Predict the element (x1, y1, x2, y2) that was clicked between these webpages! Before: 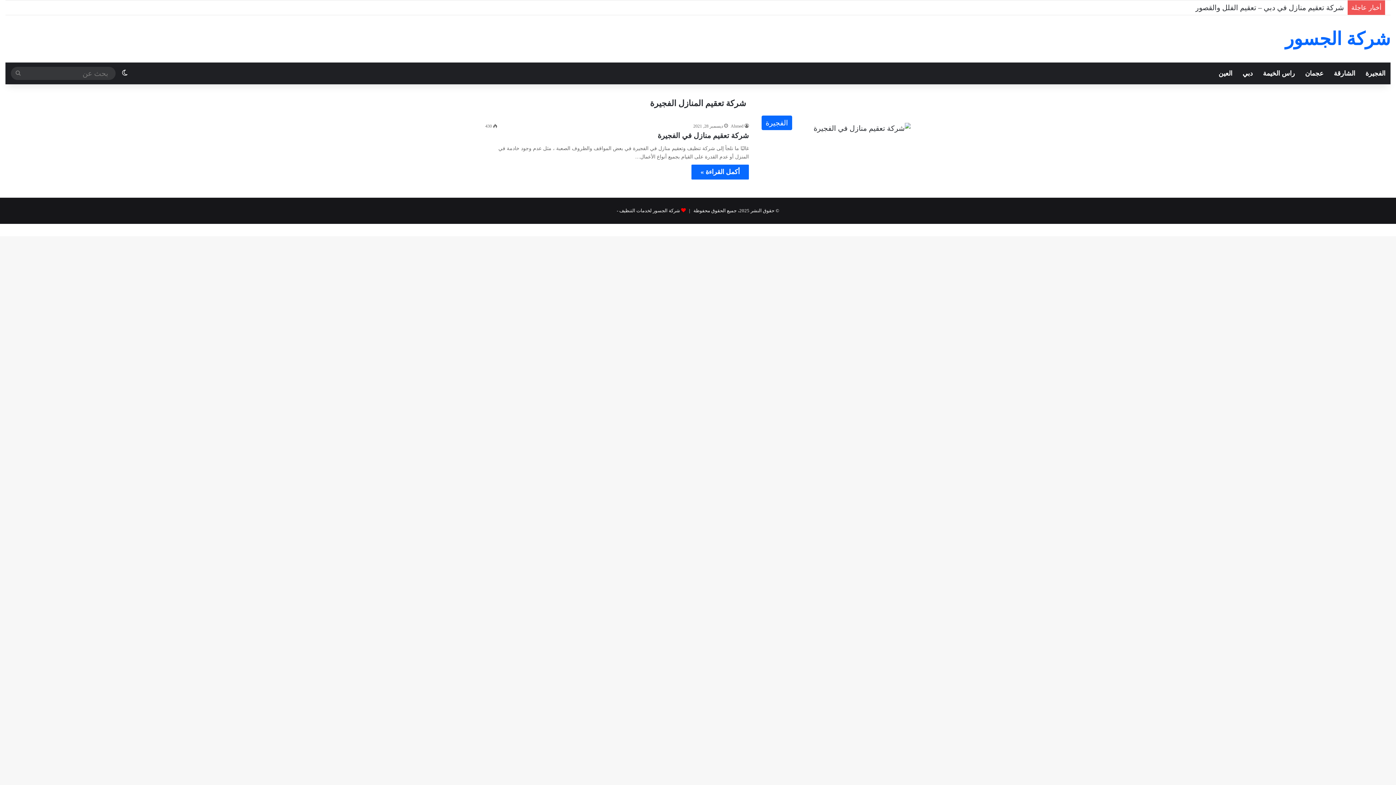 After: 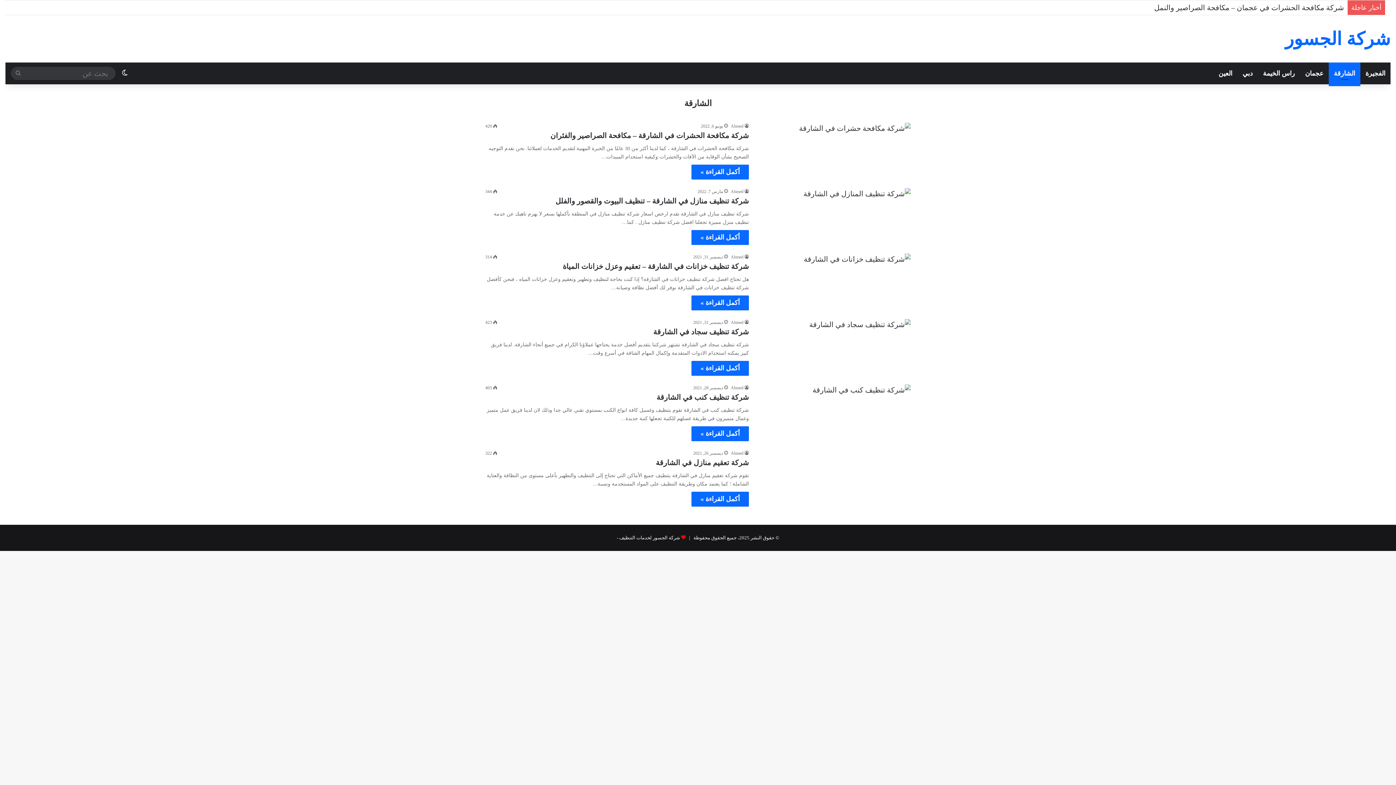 Action: label: الشارقة bbox: (1329, 62, 1360, 84)